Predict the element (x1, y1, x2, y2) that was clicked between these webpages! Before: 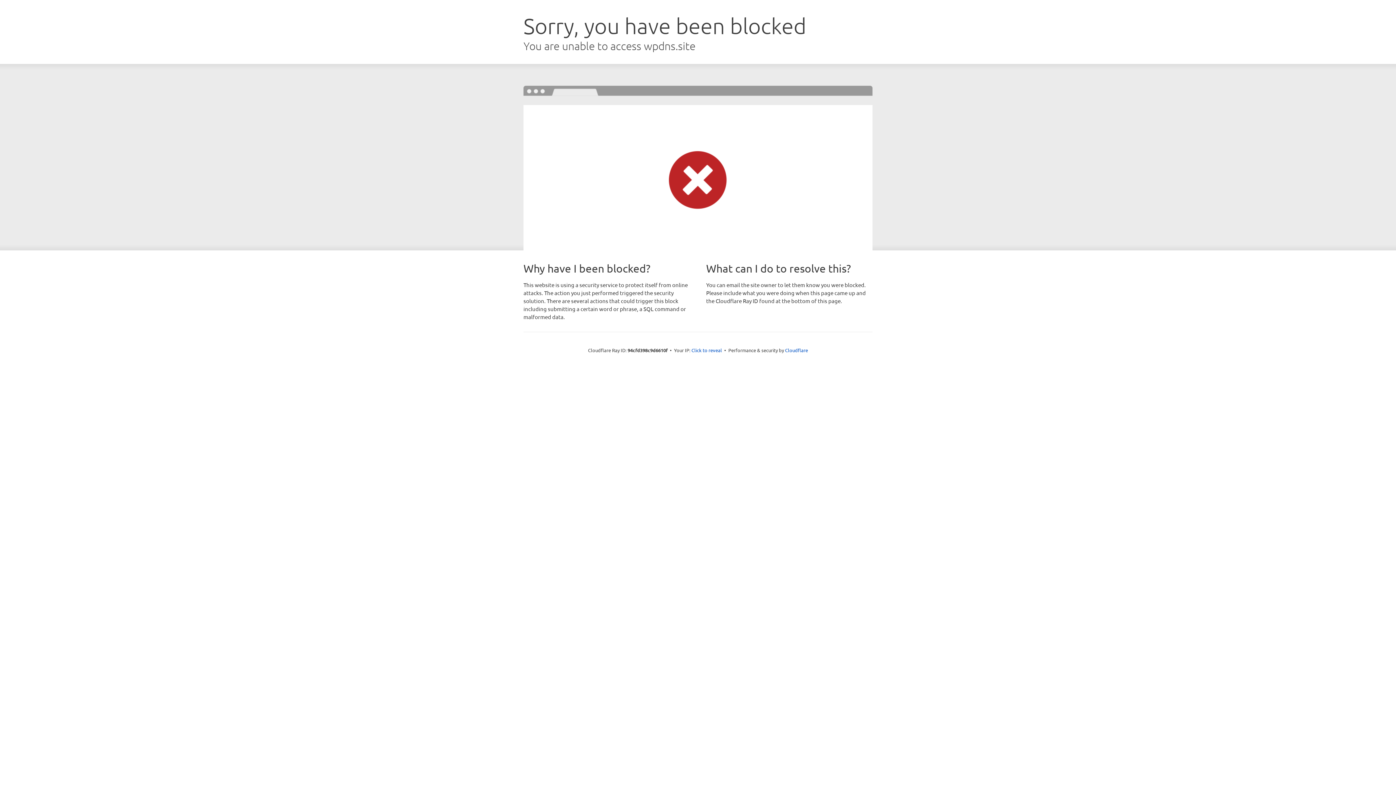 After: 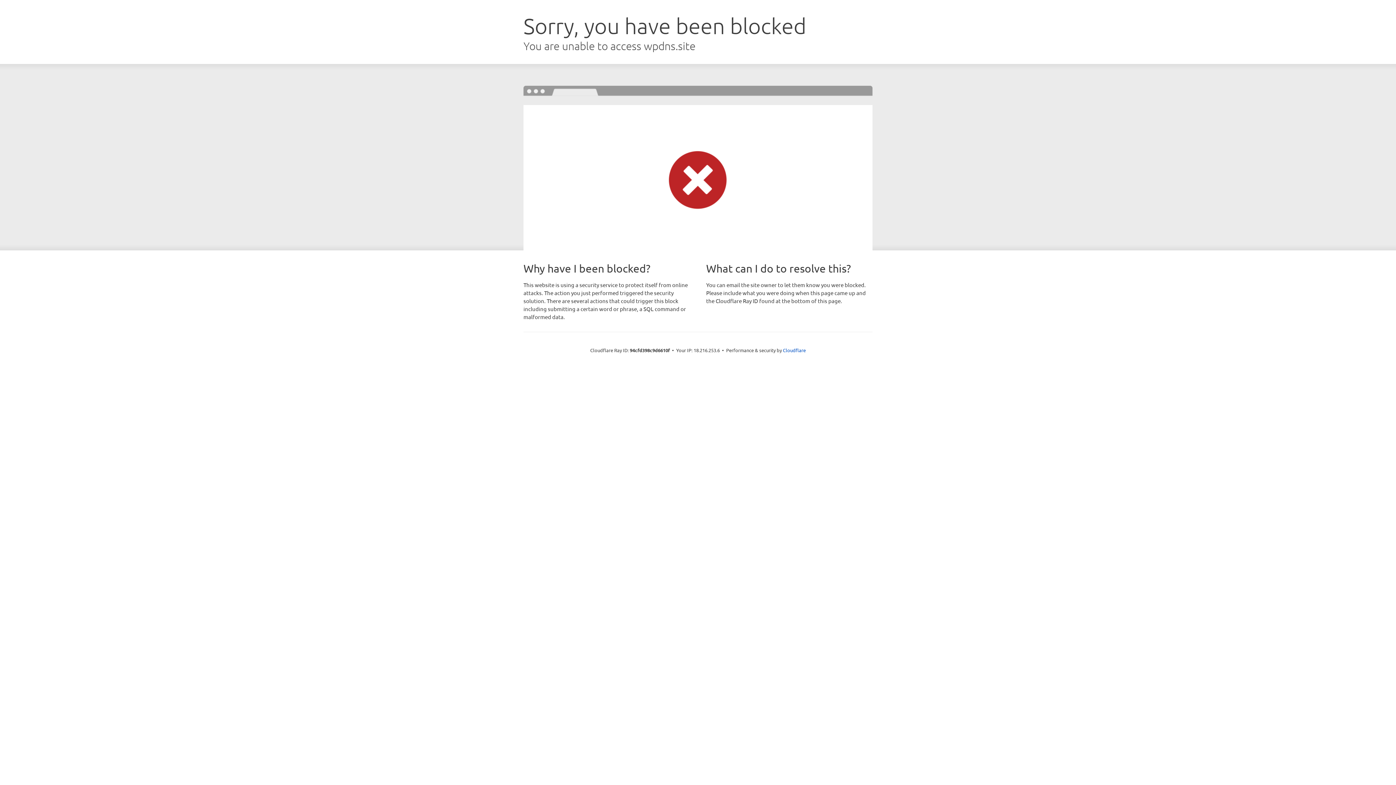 Action: bbox: (691, 346, 722, 353) label: Click to reveal